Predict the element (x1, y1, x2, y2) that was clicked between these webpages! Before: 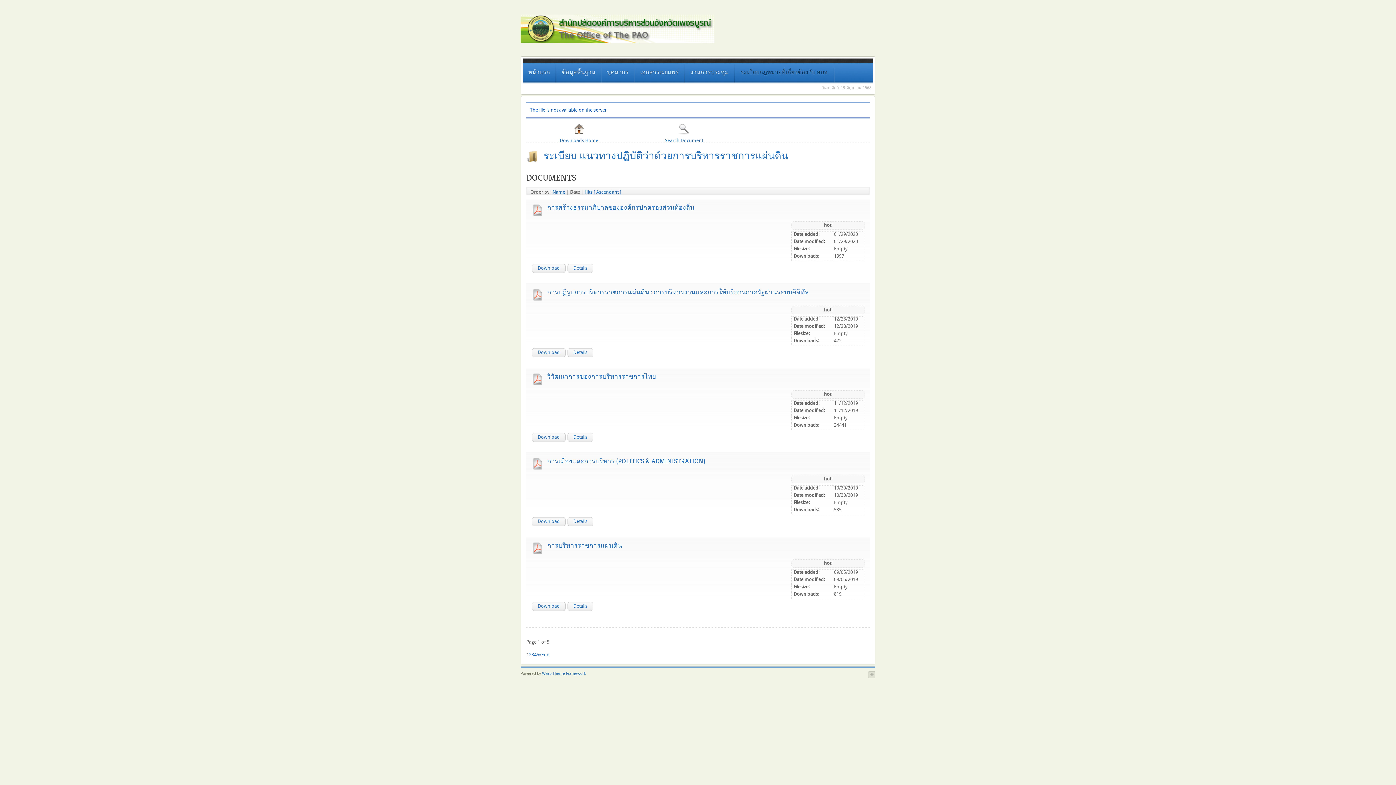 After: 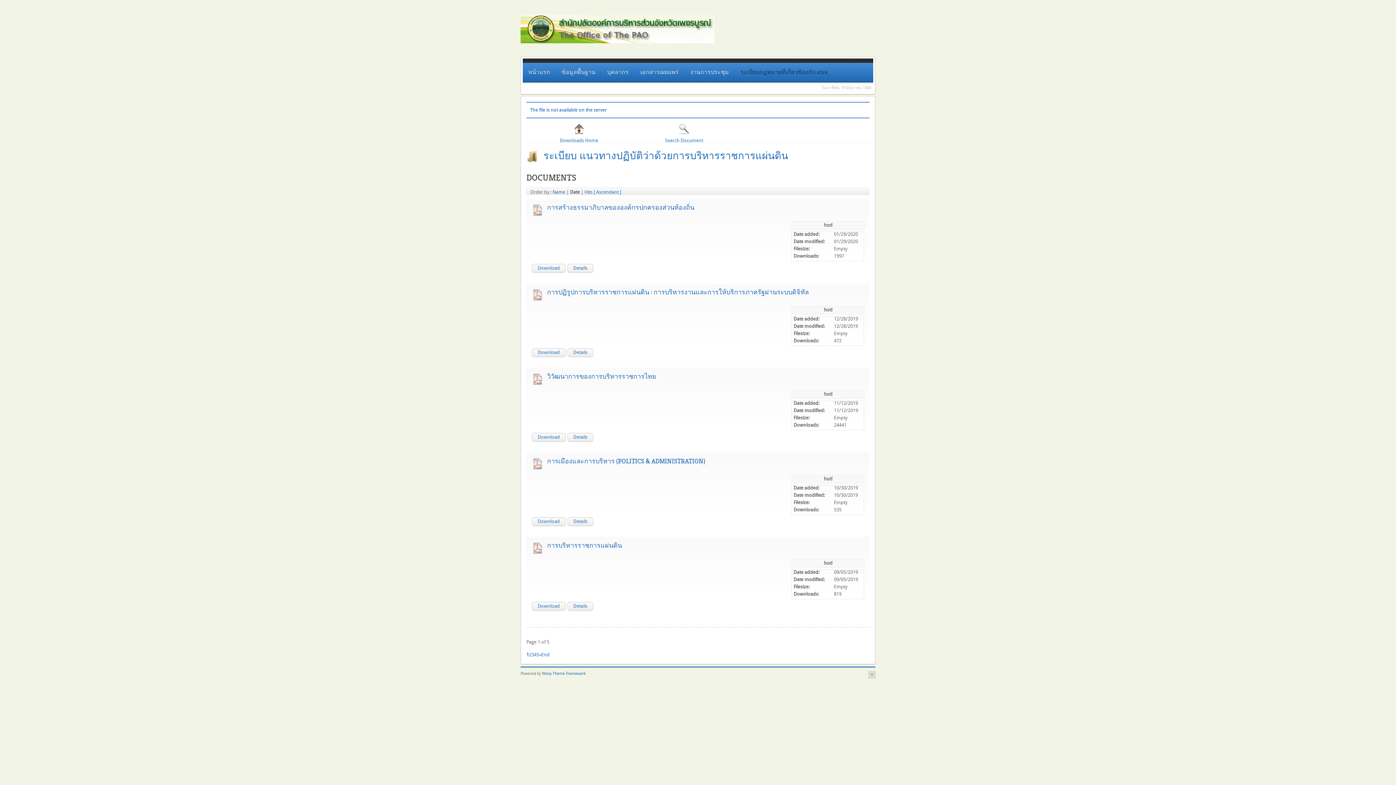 Action: label: Download bbox: (532, 602, 565, 611)